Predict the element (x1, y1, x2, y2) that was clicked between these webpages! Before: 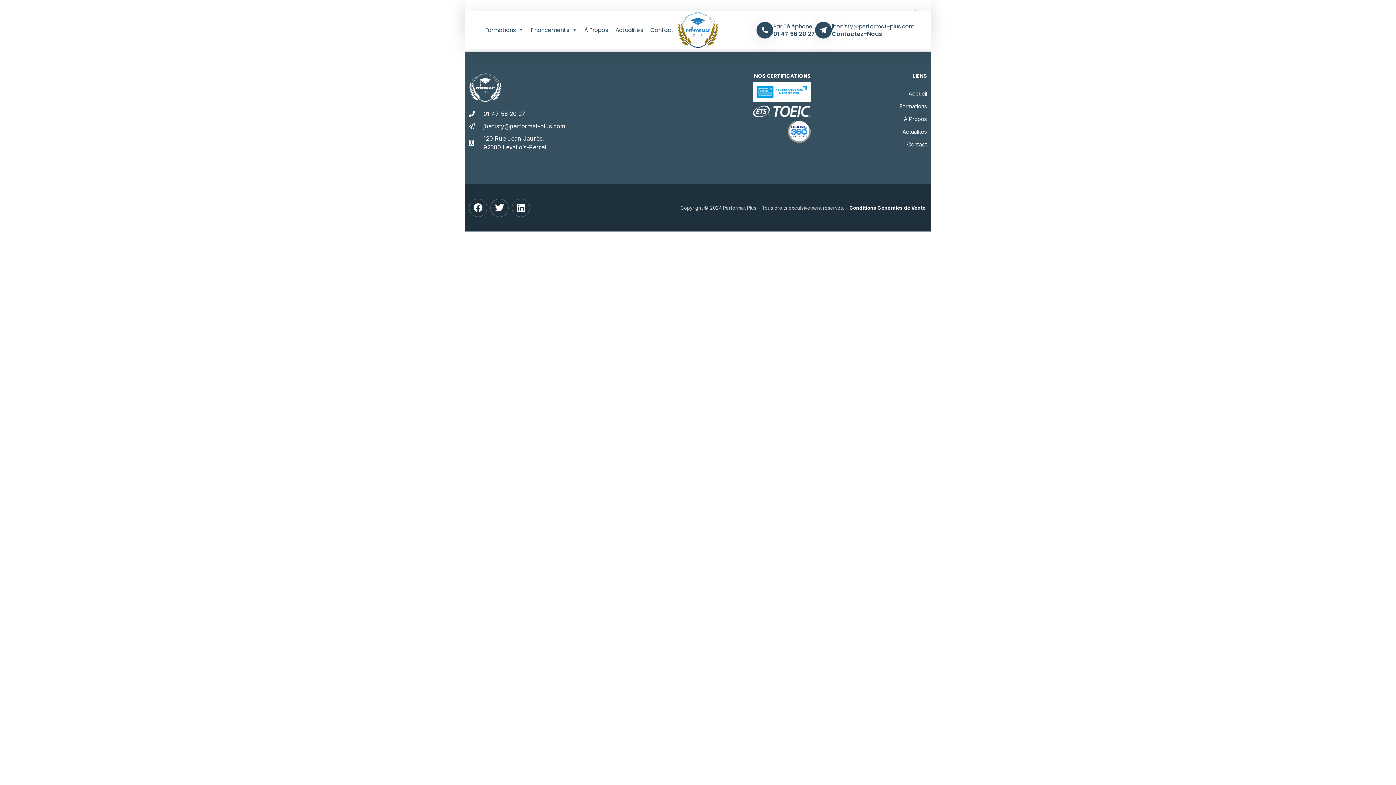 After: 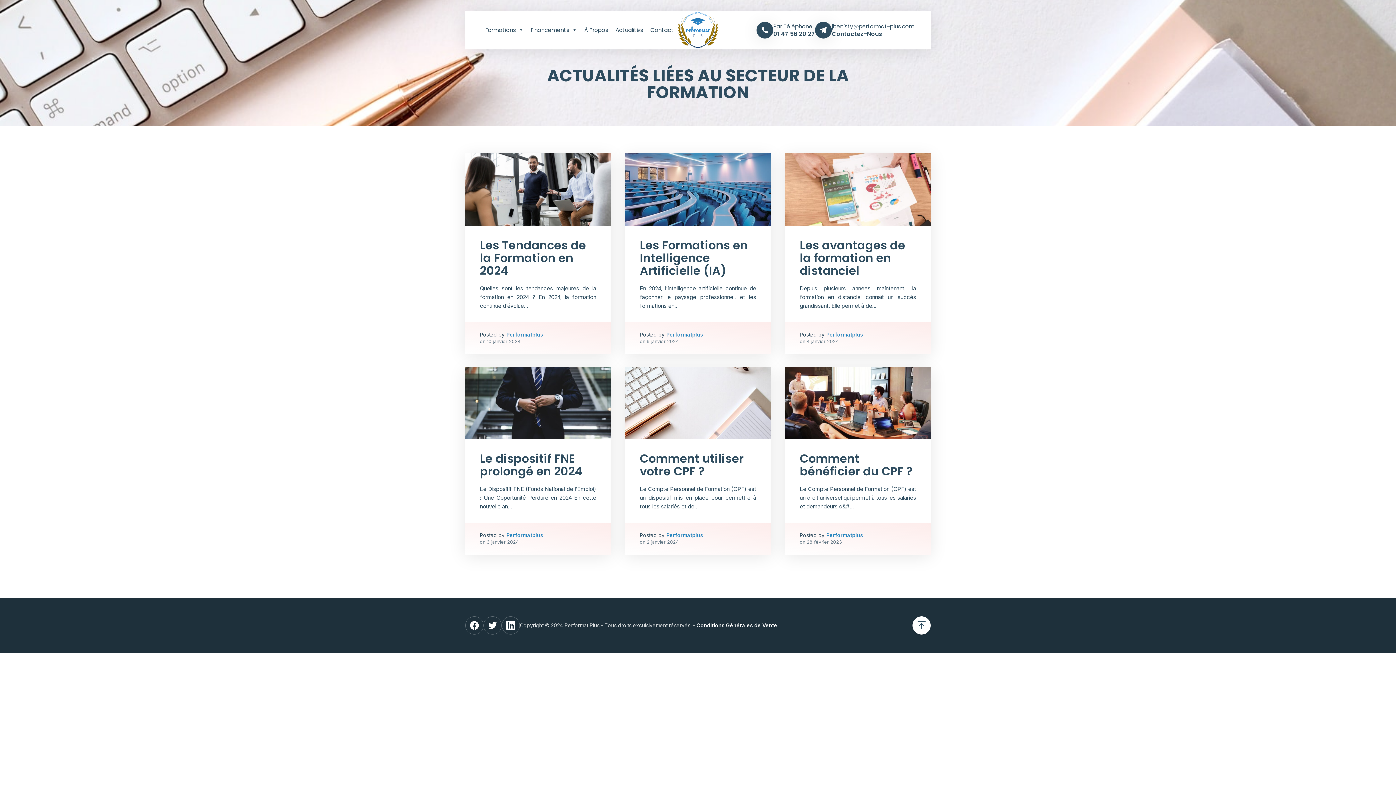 Action: bbox: (818, 127, 927, 136) label: Actualités